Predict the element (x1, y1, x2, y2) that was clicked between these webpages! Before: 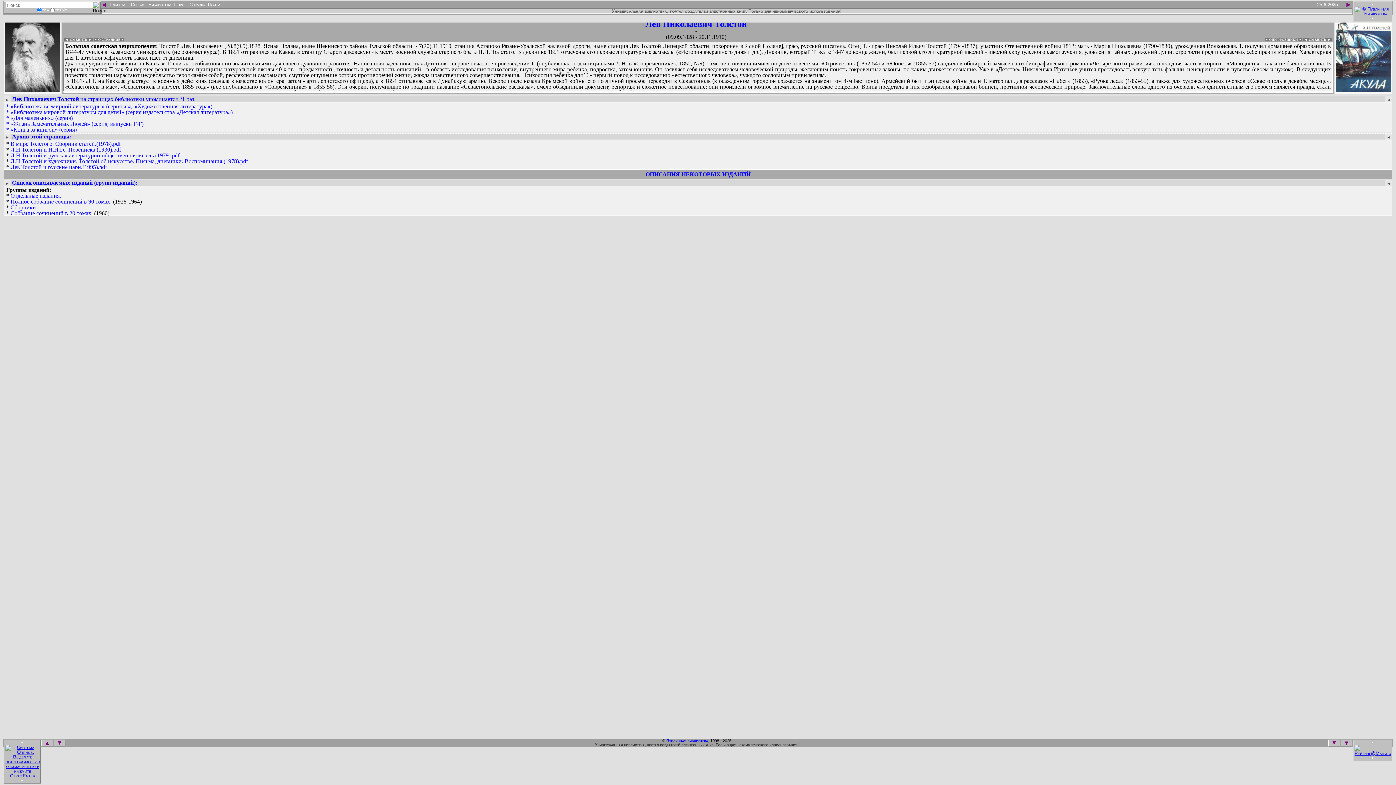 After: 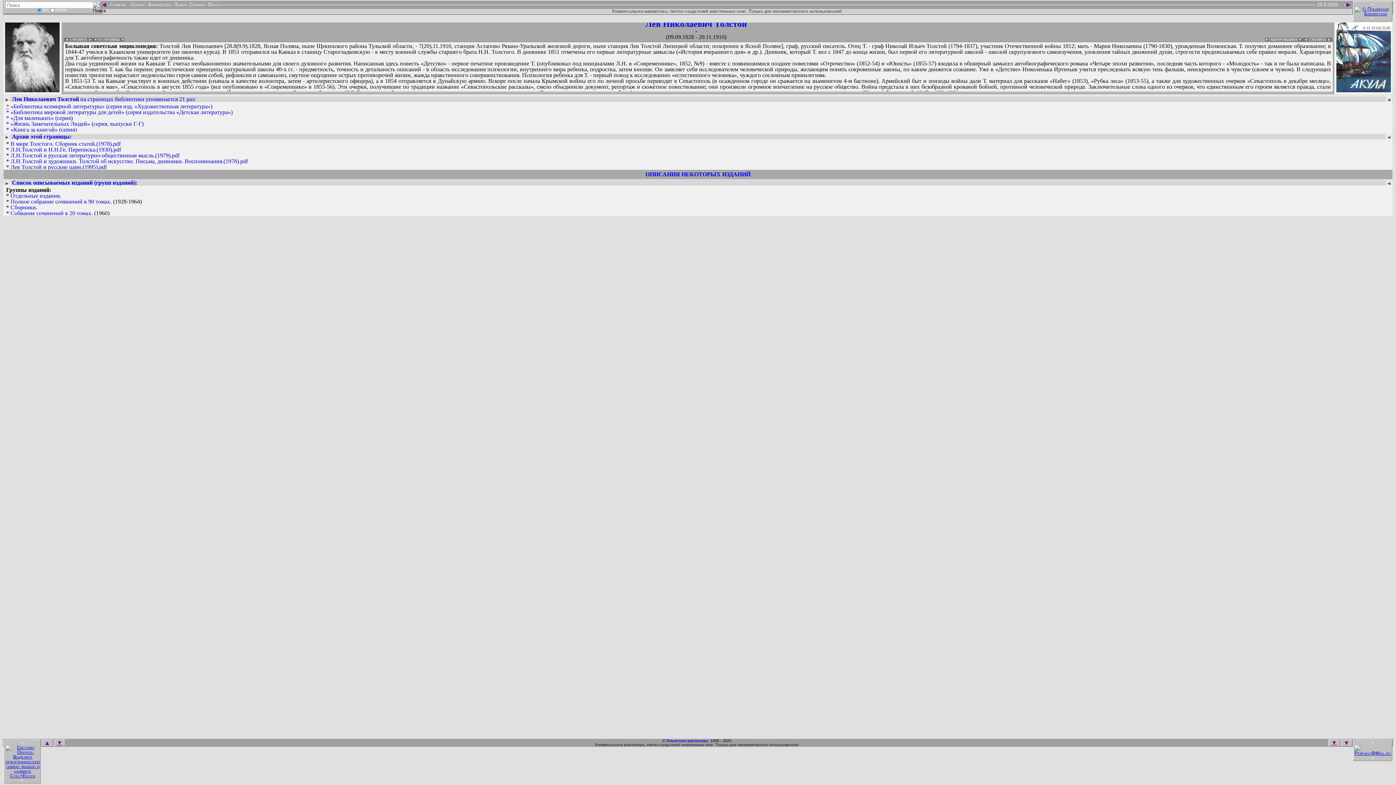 Action: bbox: (6, 103, 9, 109) label: *